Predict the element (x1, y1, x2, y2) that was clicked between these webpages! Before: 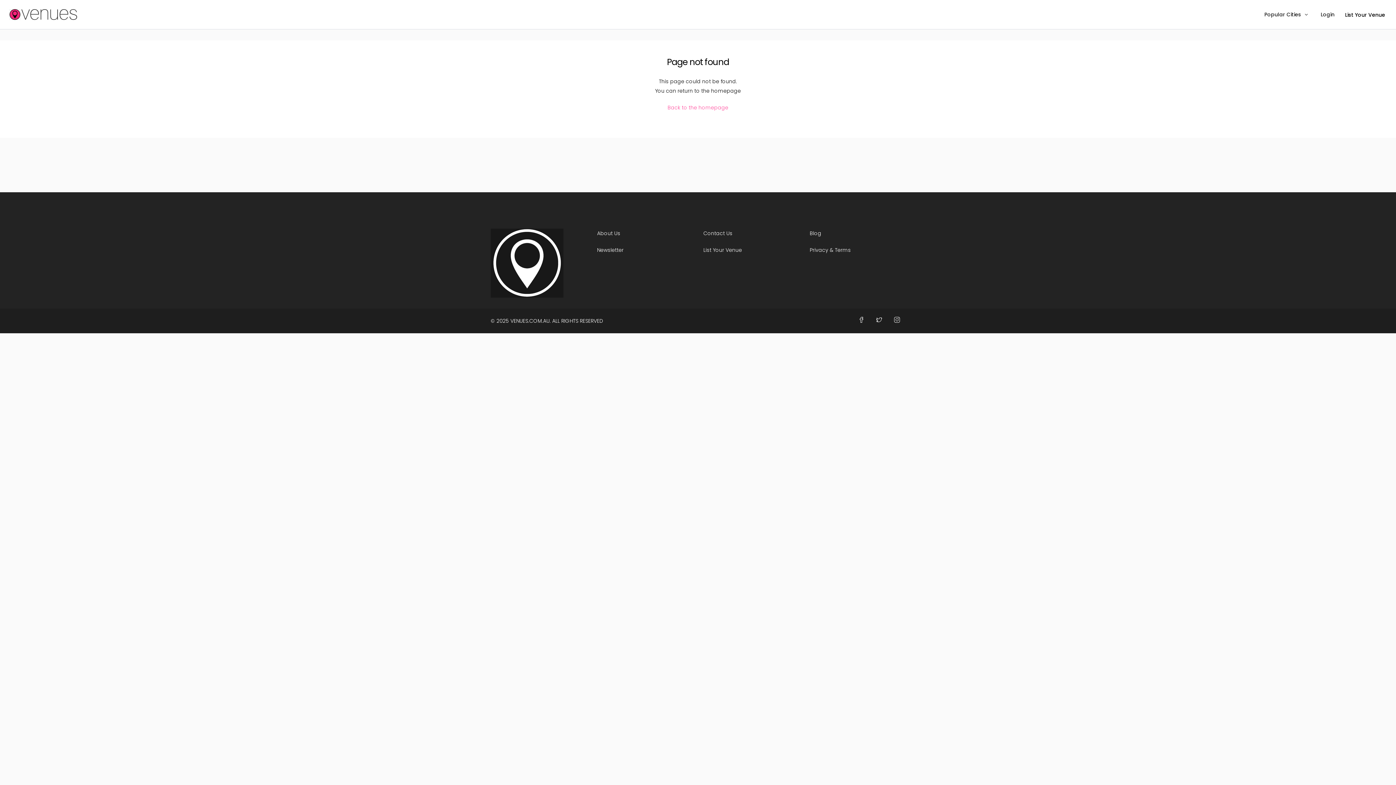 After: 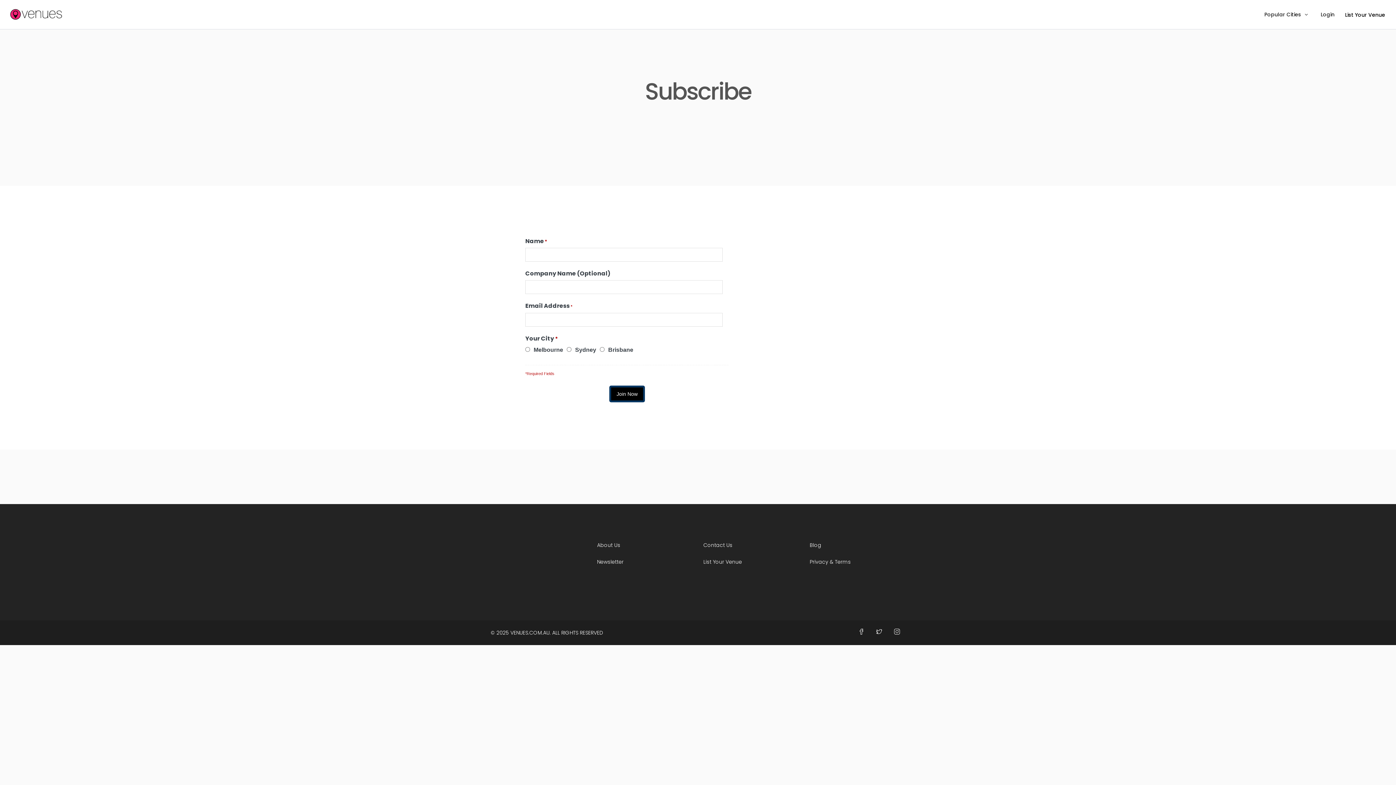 Action: label: Newsletter bbox: (597, 246, 623, 253)